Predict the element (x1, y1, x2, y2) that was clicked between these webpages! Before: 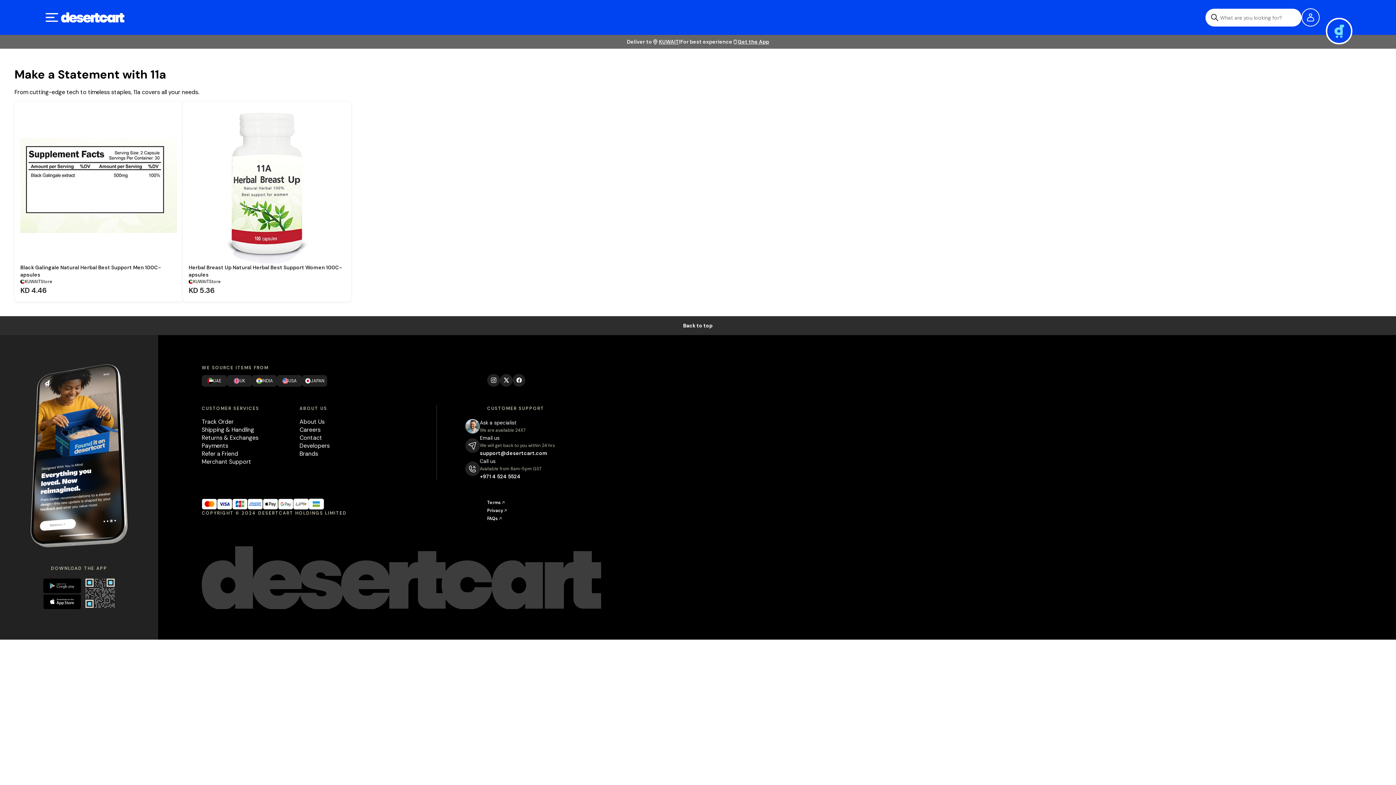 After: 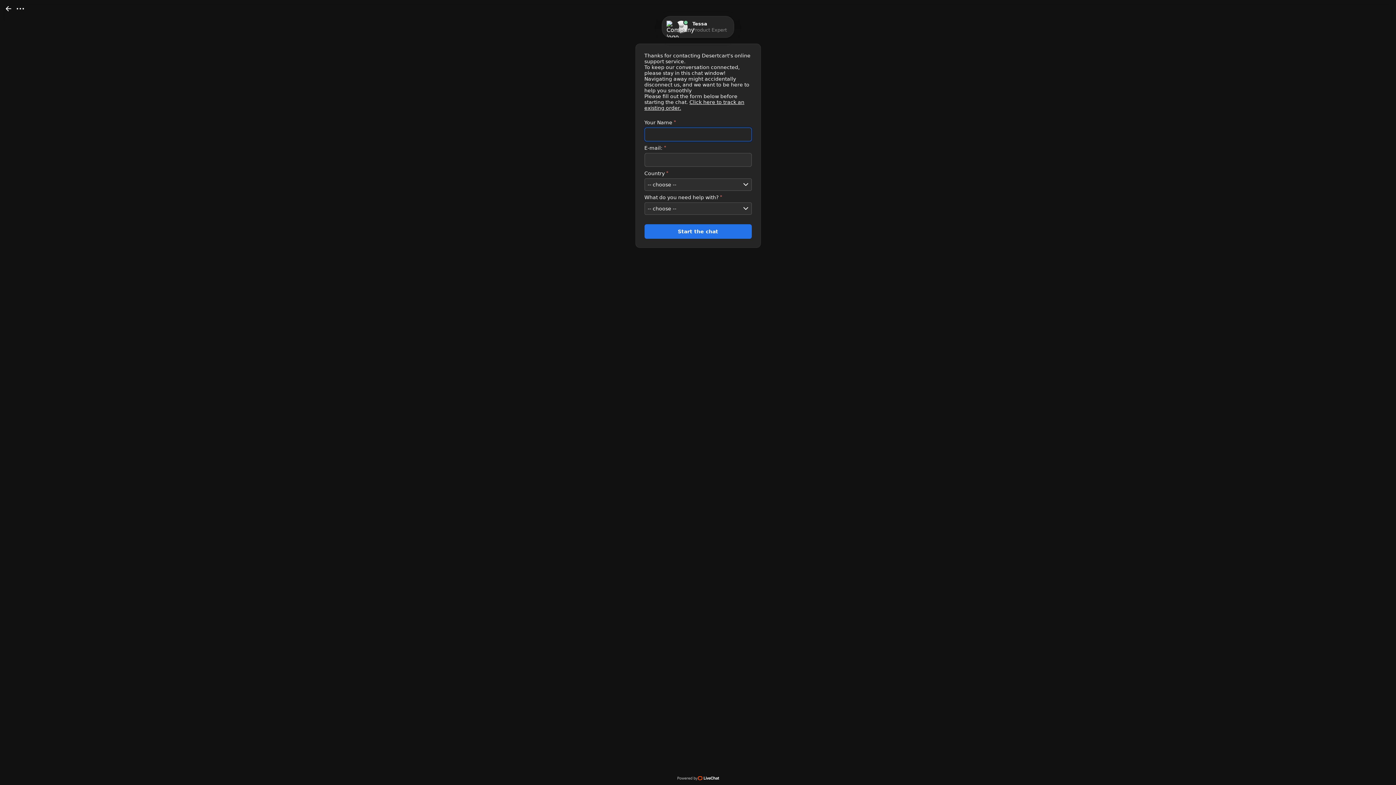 Action: bbox: (480, 418, 525, 434) label: Ask a specialist

We are available 24X7